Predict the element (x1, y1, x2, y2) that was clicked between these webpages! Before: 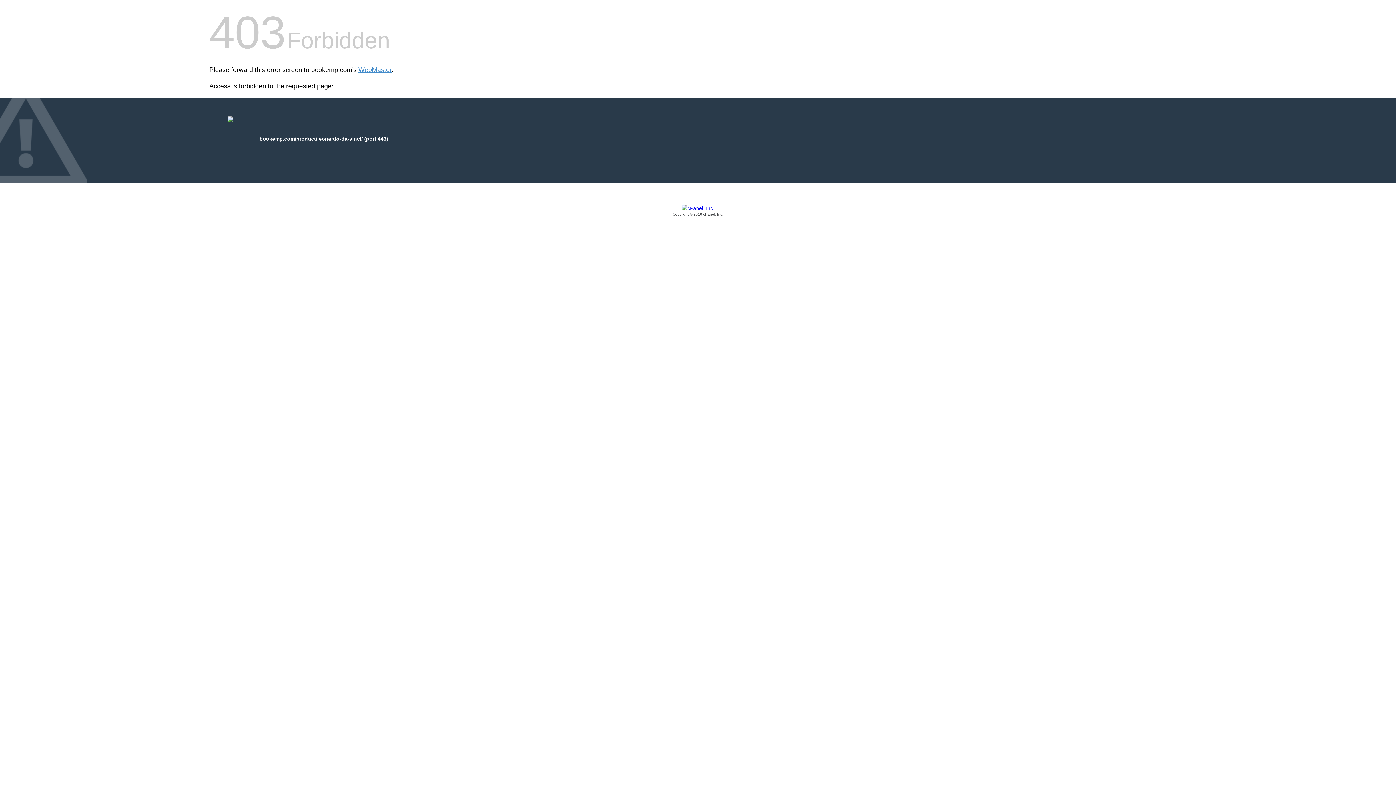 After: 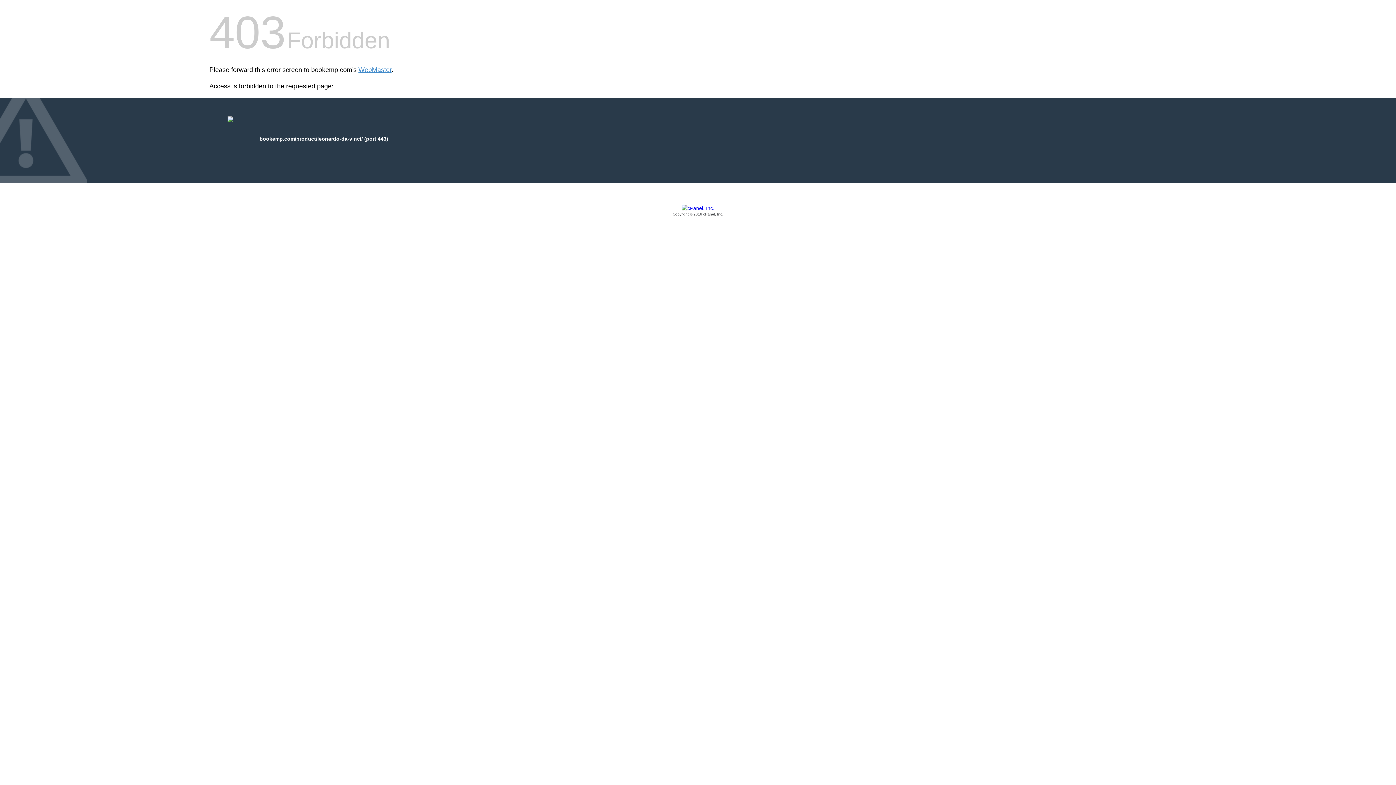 Action: bbox: (209, 205, 1186, 217) label: Copyright © 2016 cPanel, Inc.